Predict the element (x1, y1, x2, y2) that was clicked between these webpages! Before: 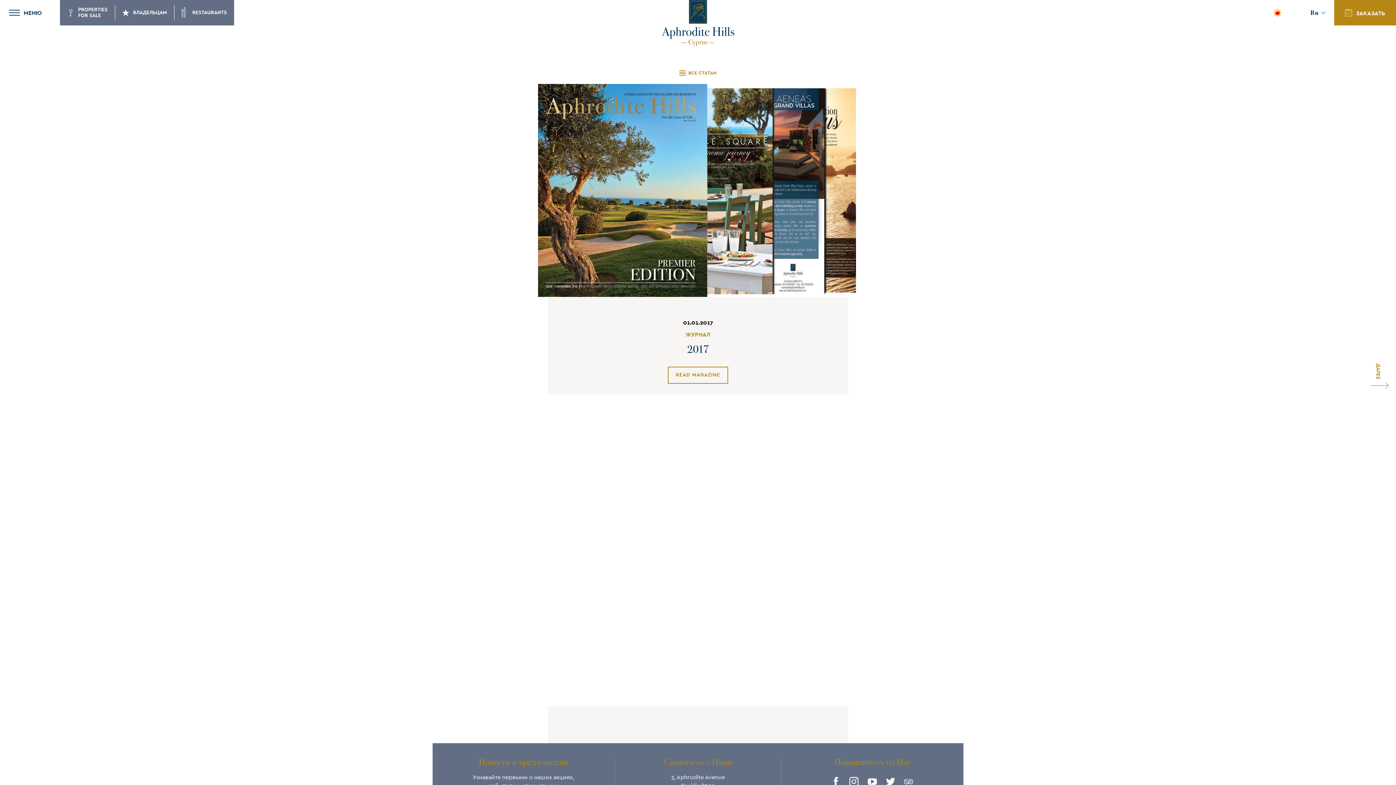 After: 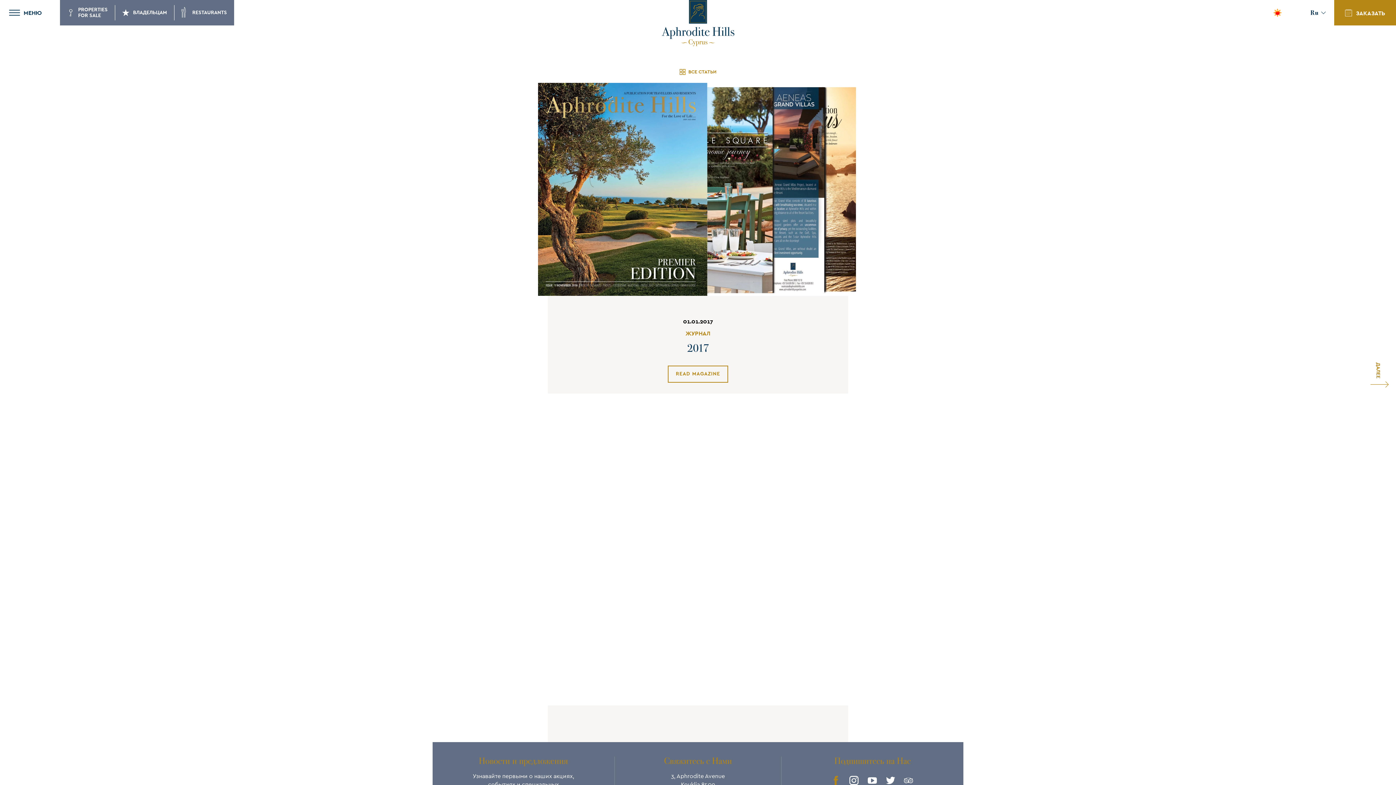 Action: bbox: (831, 777, 840, 786)